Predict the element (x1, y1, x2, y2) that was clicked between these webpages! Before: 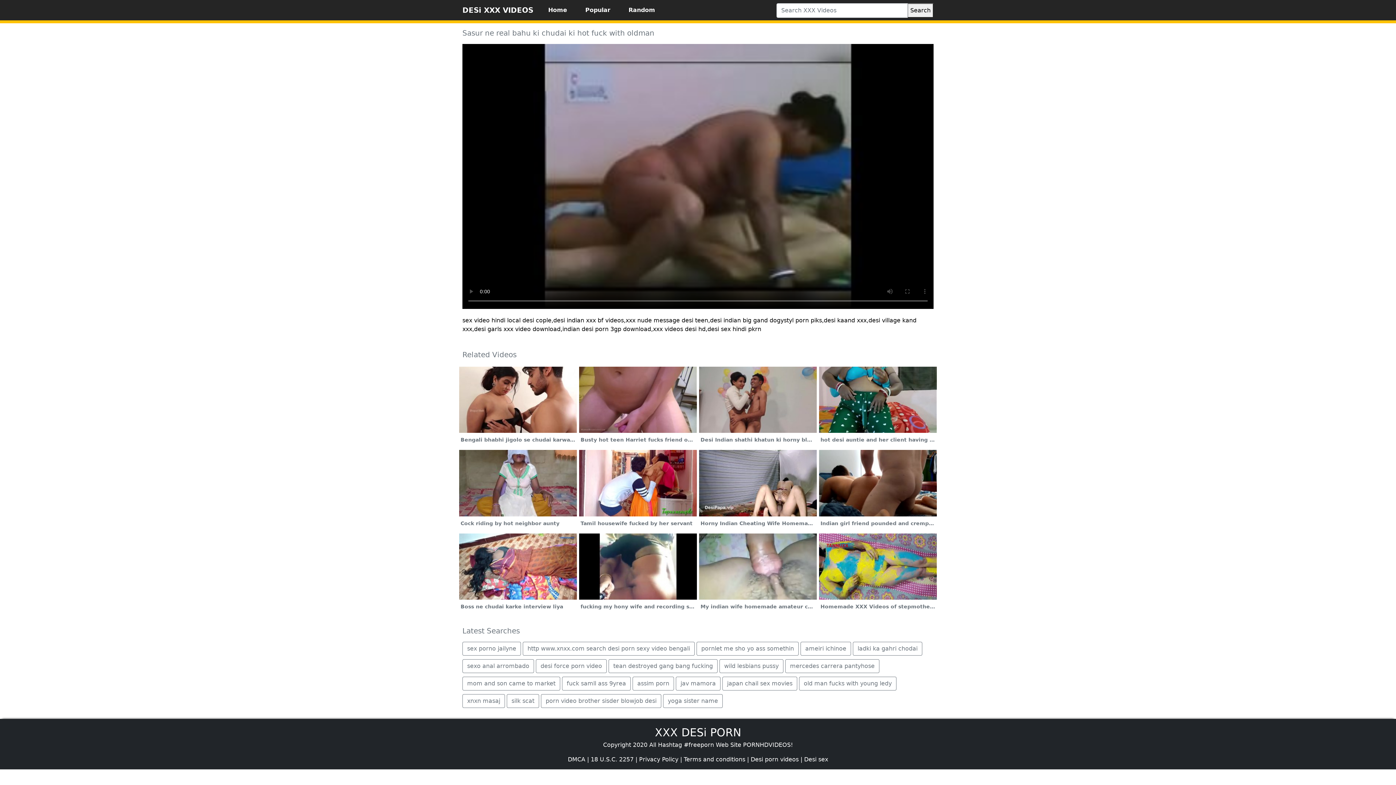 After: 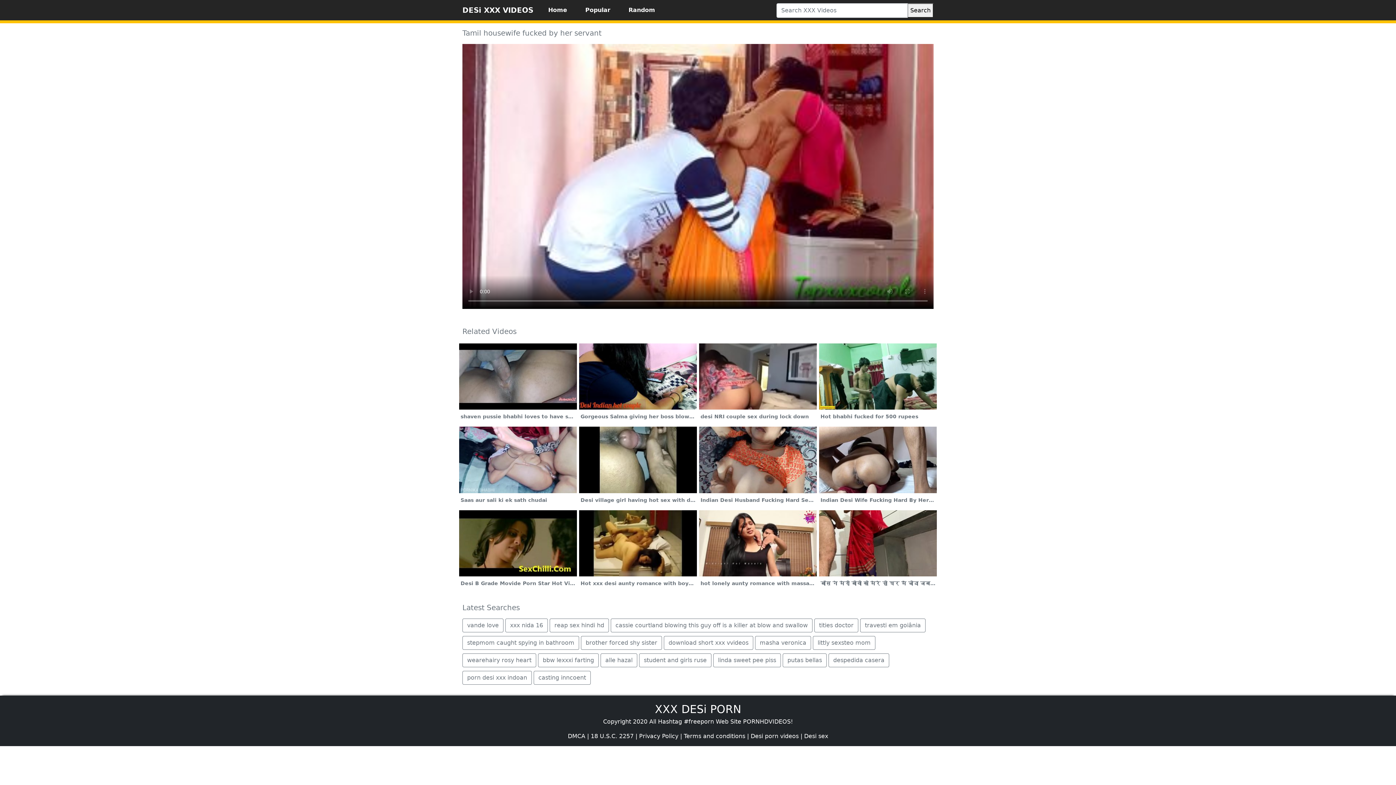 Action: label: Tamil housewife fucked by her servant bbox: (578, 479, 697, 530)